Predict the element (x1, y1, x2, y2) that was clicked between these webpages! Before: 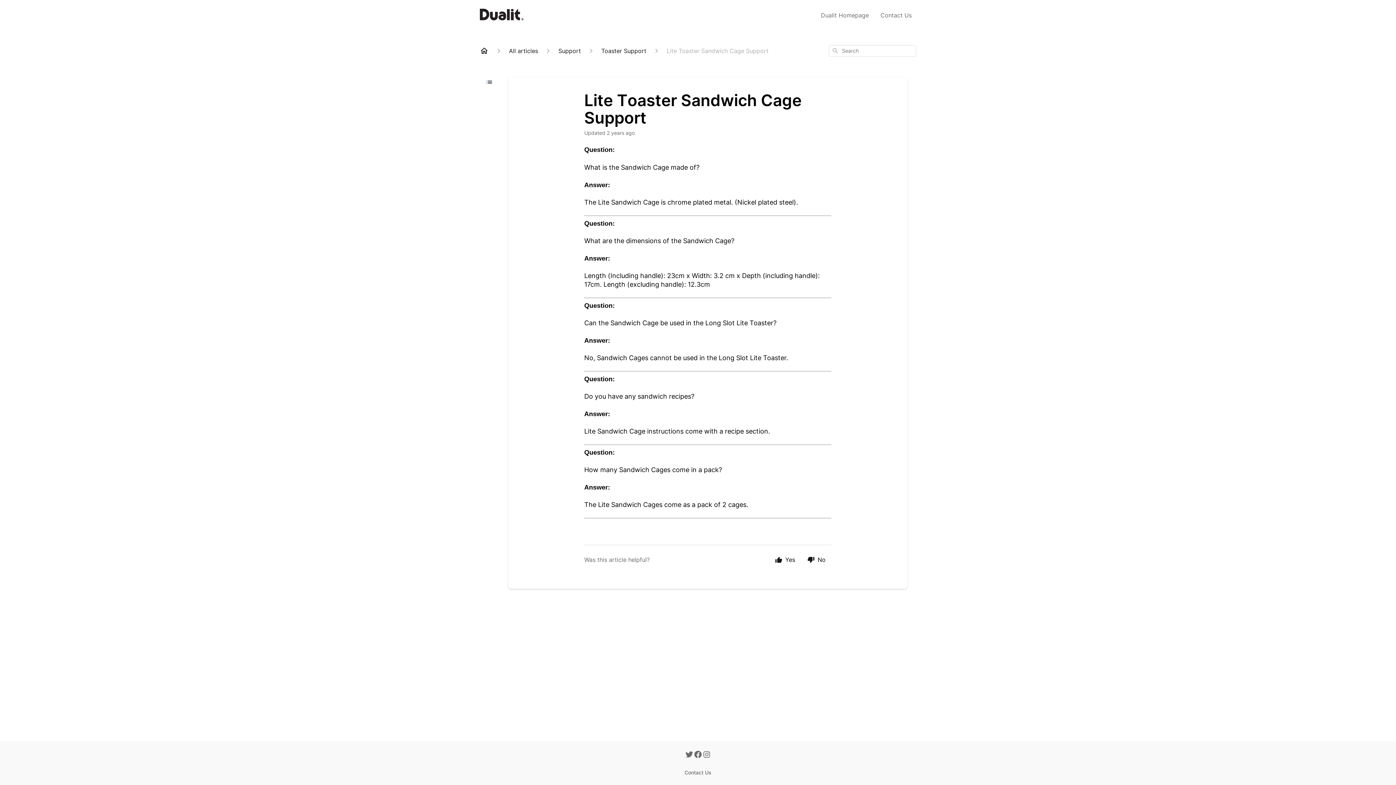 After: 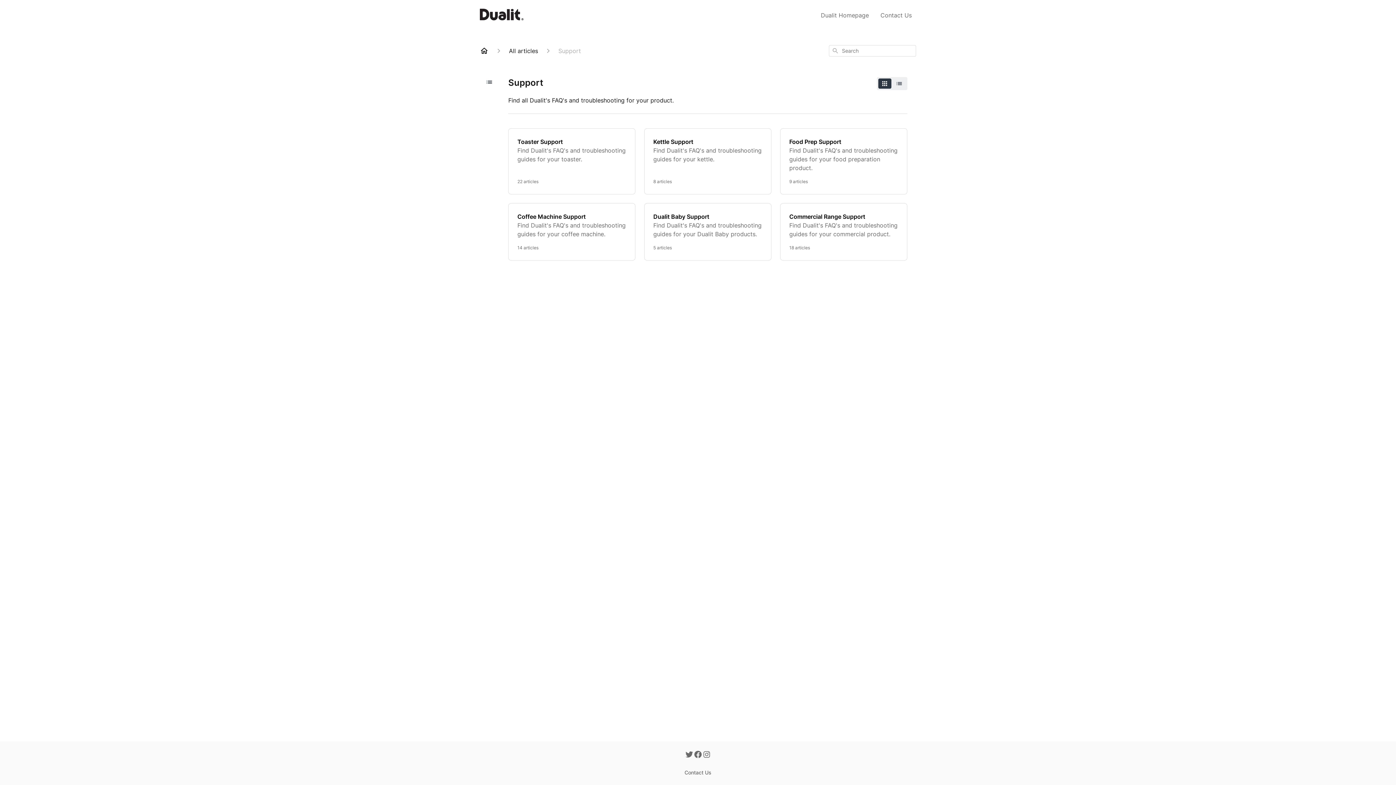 Action: label: Support bbox: (558, 46, 581, 55)